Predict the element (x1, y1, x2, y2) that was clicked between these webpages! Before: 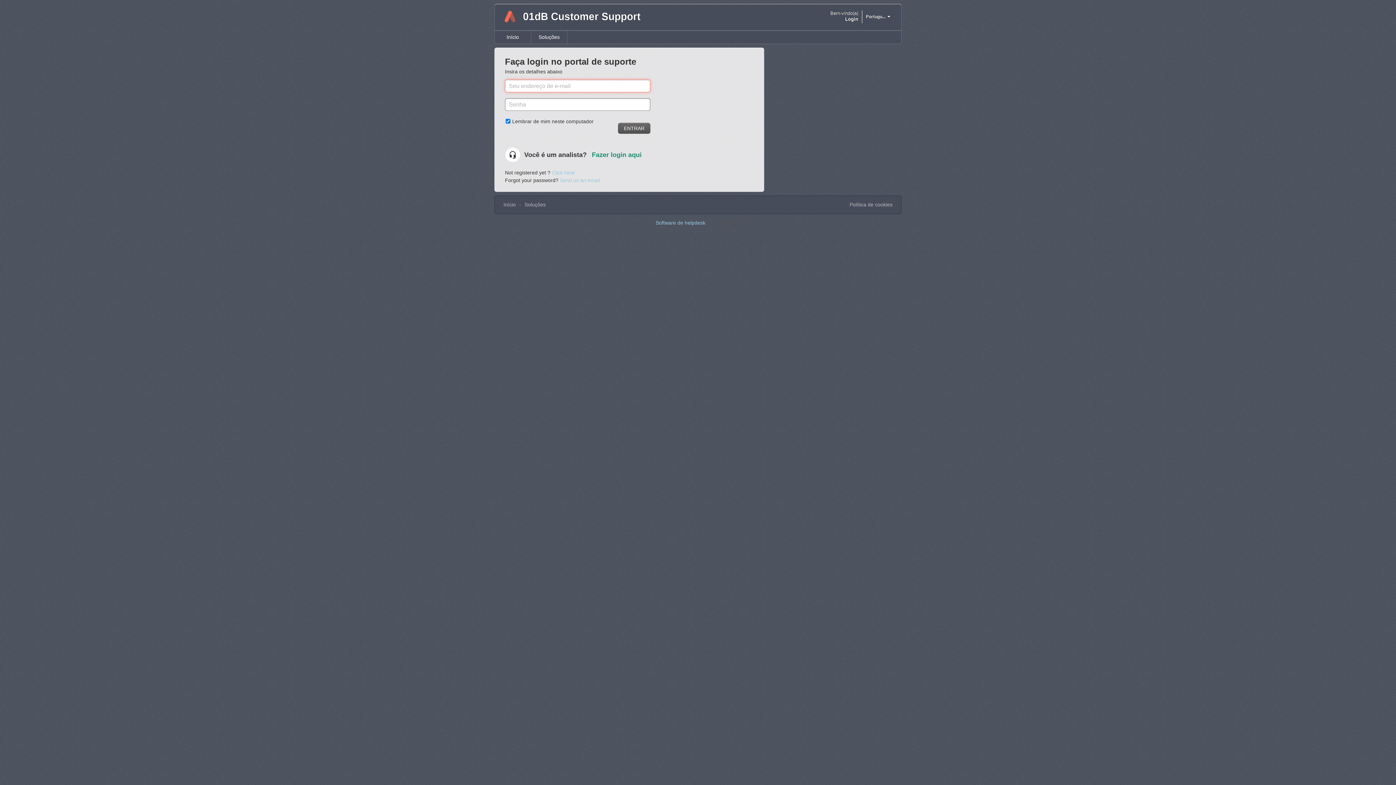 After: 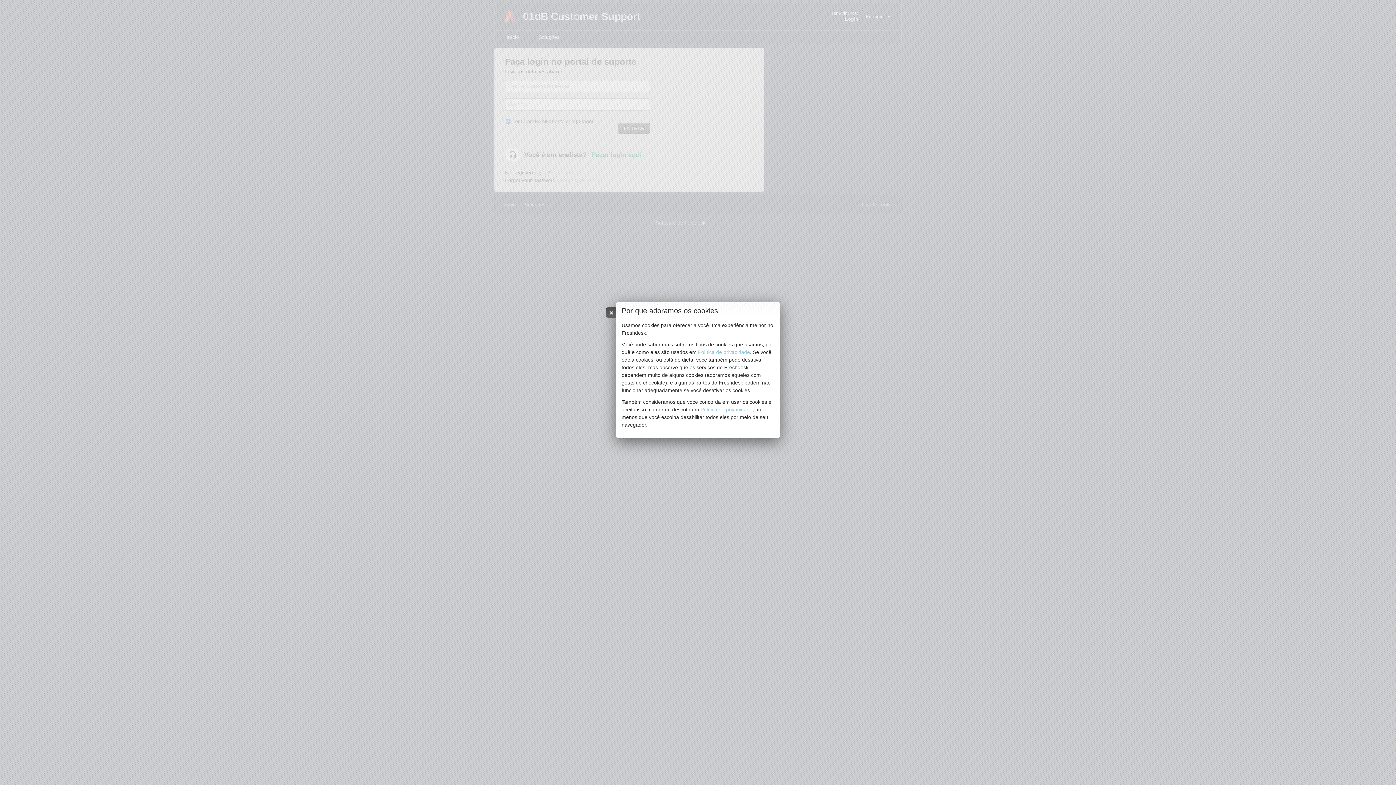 Action: label: Política de cookies bbox: (849, 201, 892, 208)